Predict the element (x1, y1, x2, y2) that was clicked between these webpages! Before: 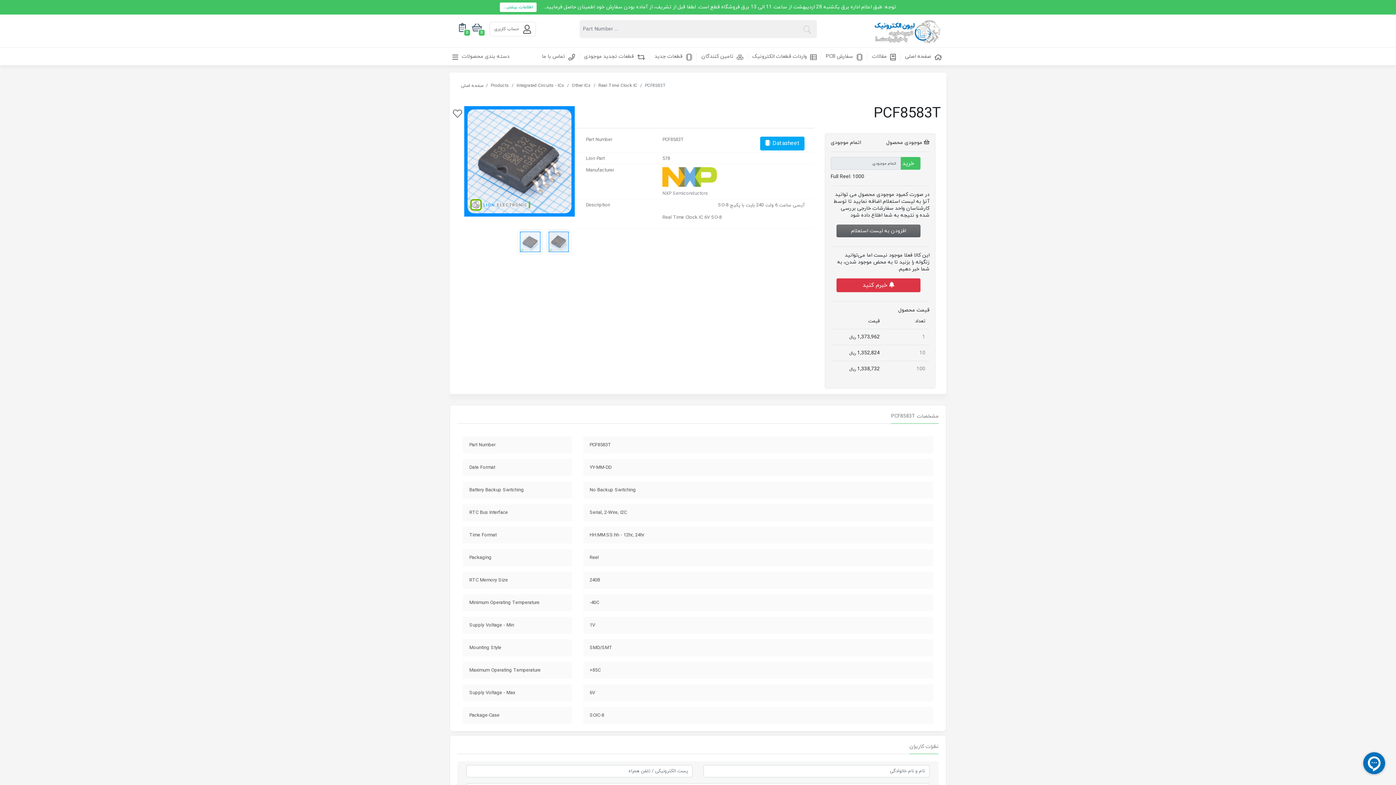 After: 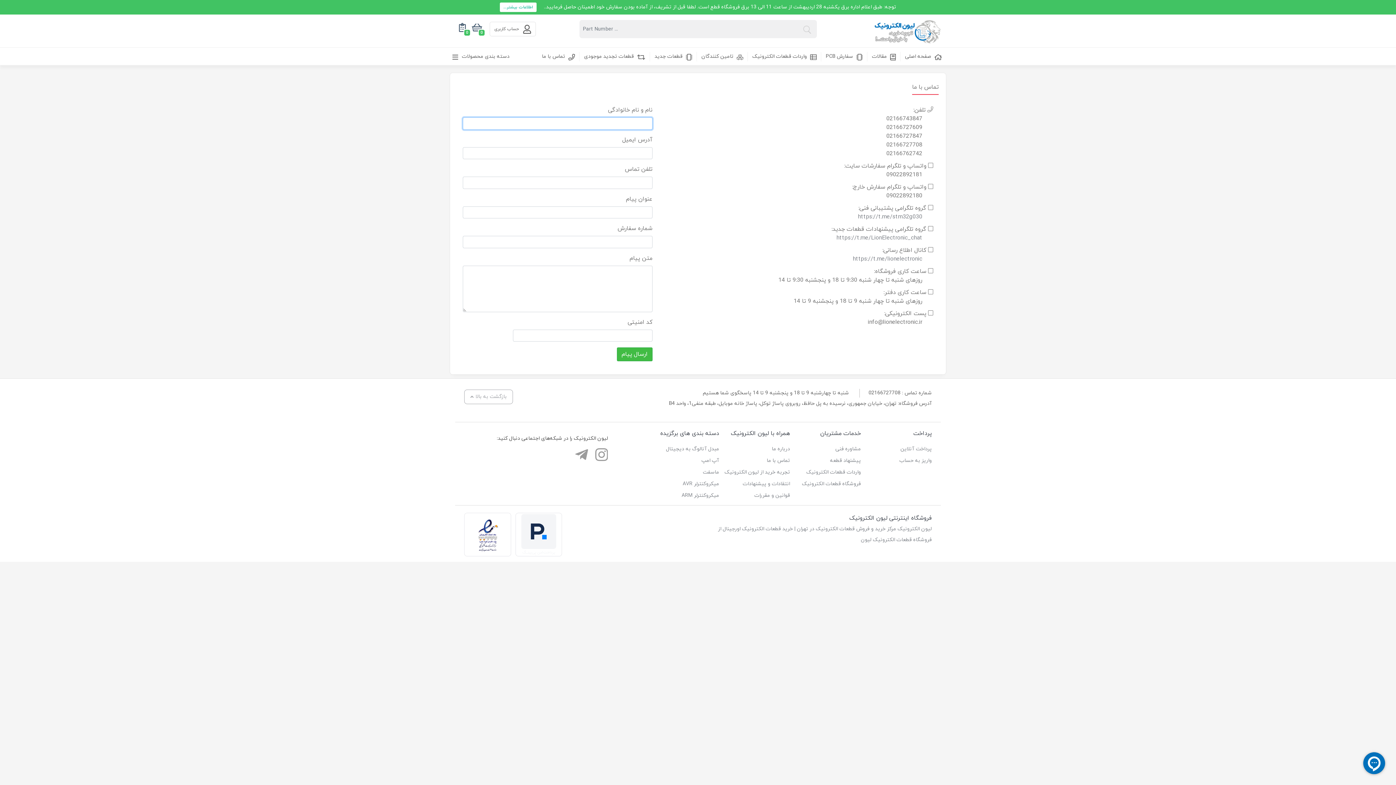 Action: label:  تماس با ما bbox: (542, 51, 575, 62)